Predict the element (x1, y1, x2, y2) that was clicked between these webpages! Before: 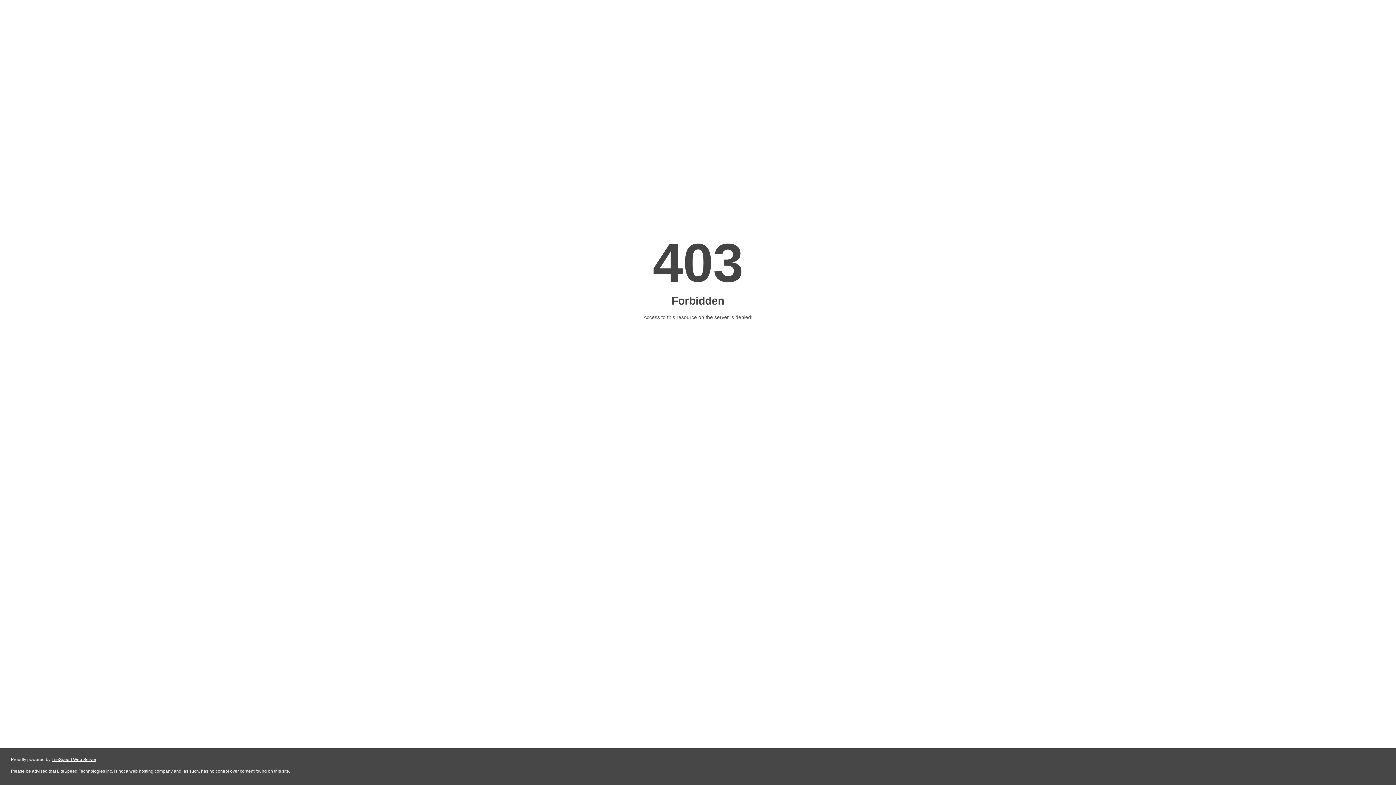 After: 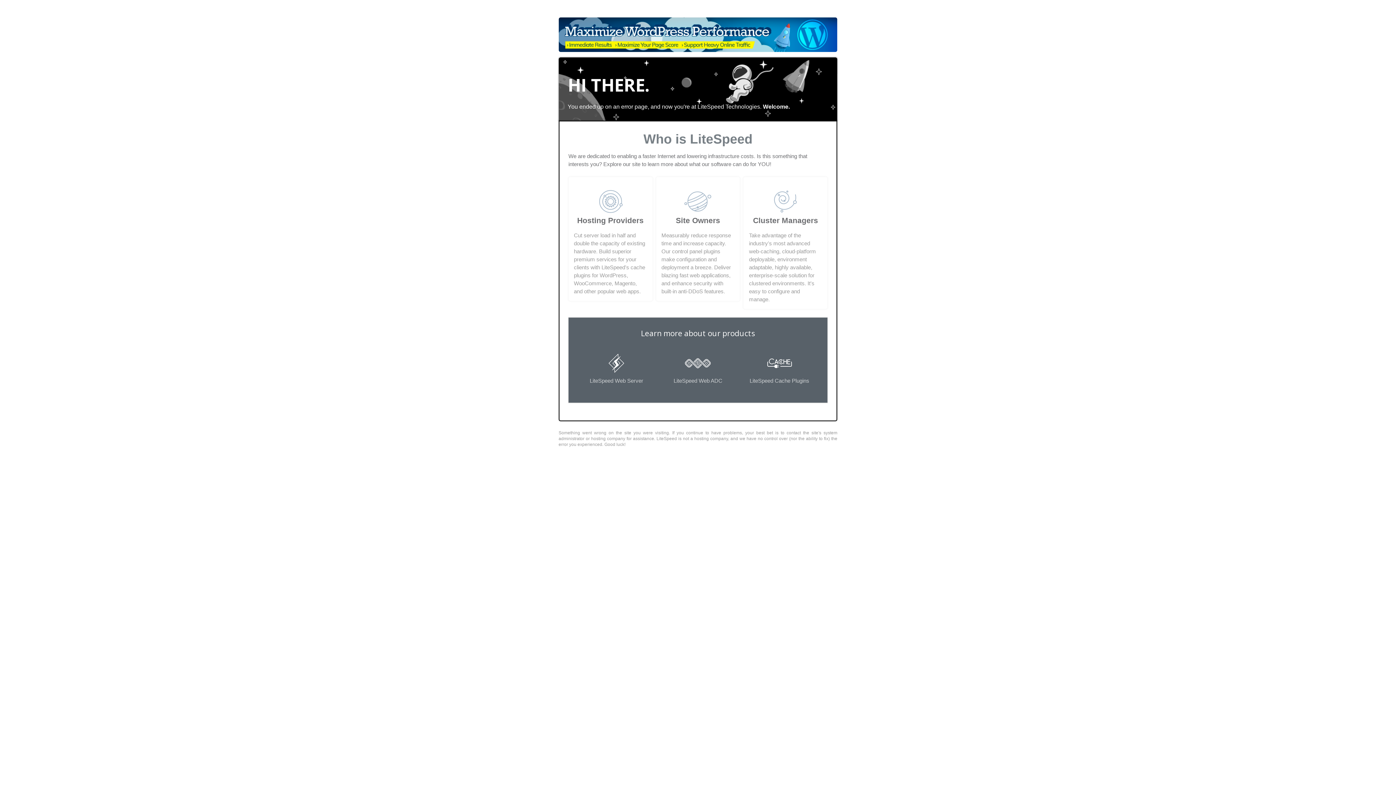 Action: bbox: (51, 757, 96, 762) label: LiteSpeed Web Server